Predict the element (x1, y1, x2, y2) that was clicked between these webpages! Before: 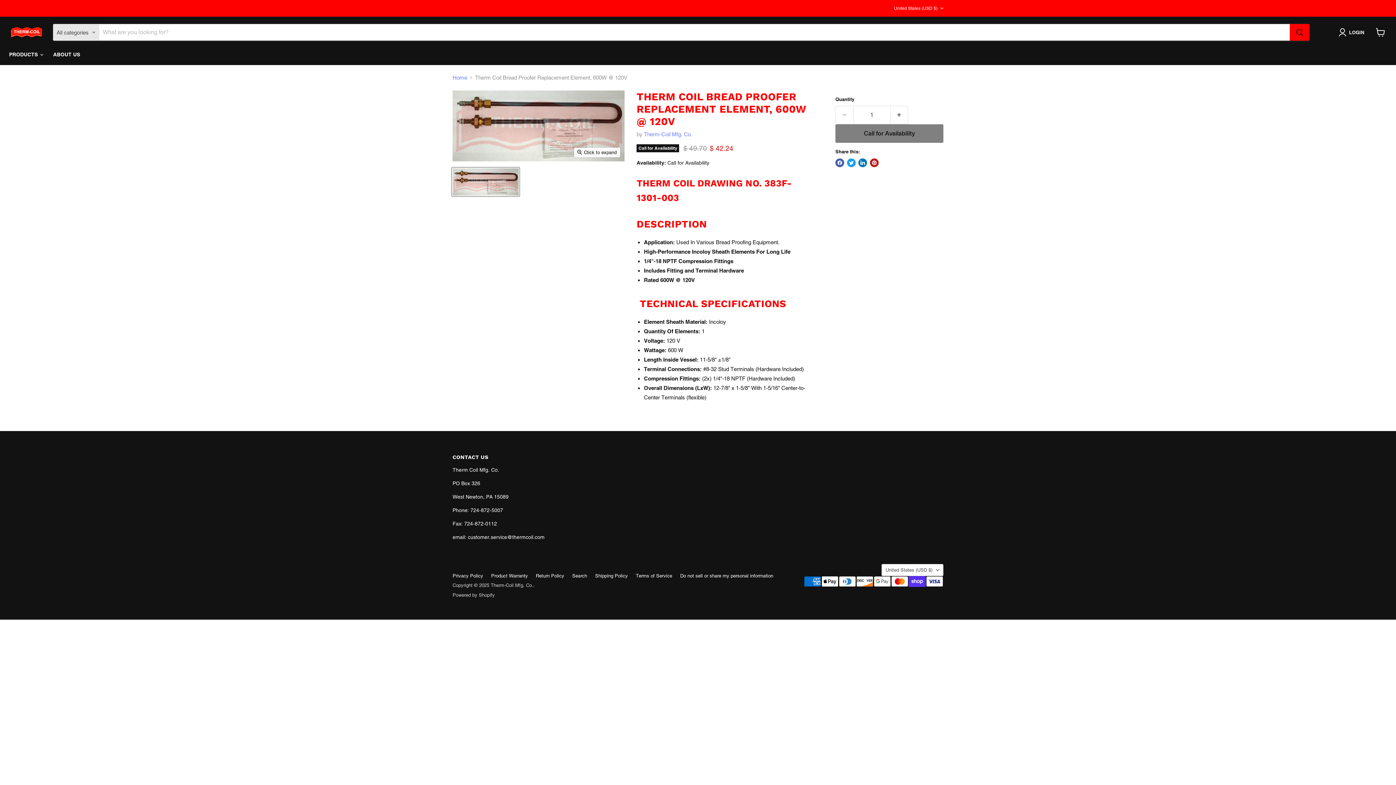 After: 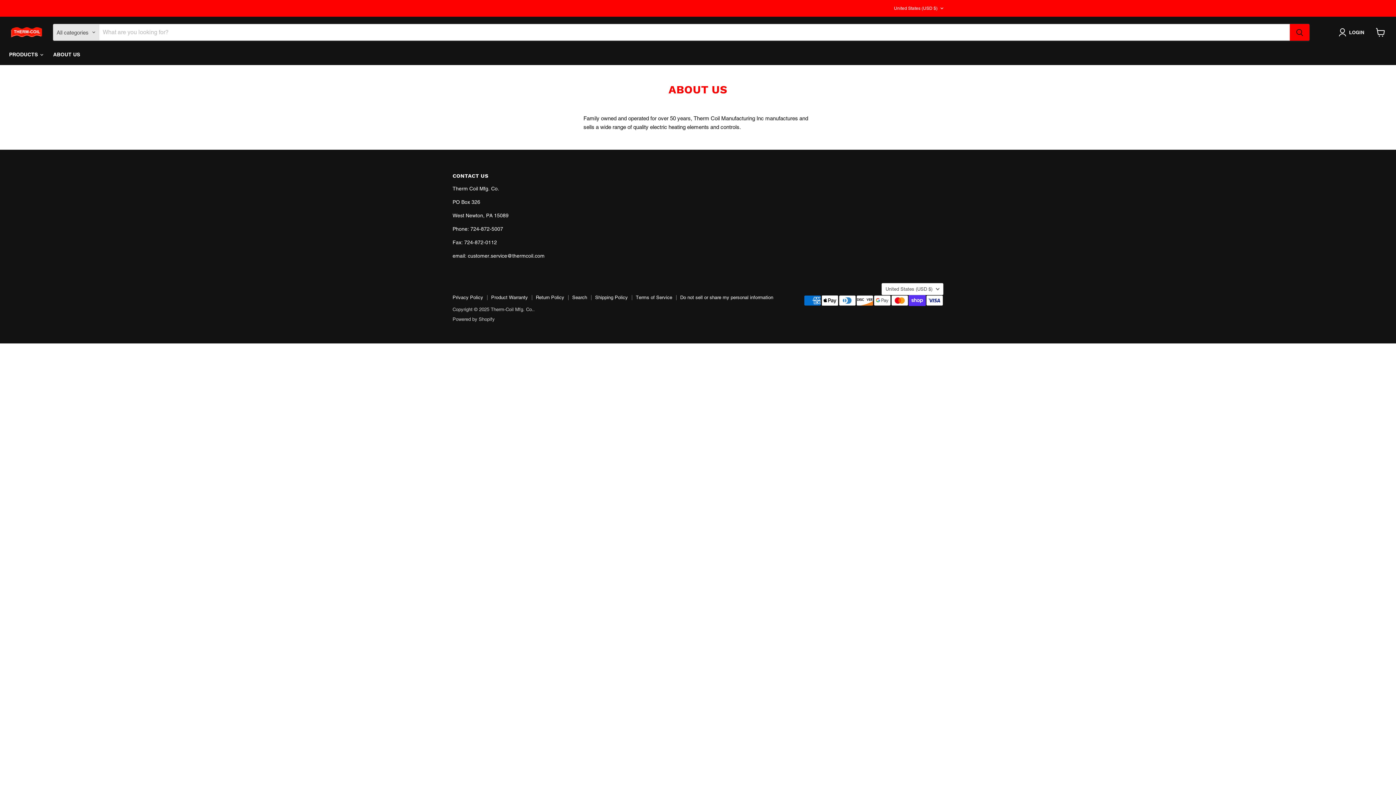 Action: label: ABOUT US bbox: (47, 47, 85, 62)